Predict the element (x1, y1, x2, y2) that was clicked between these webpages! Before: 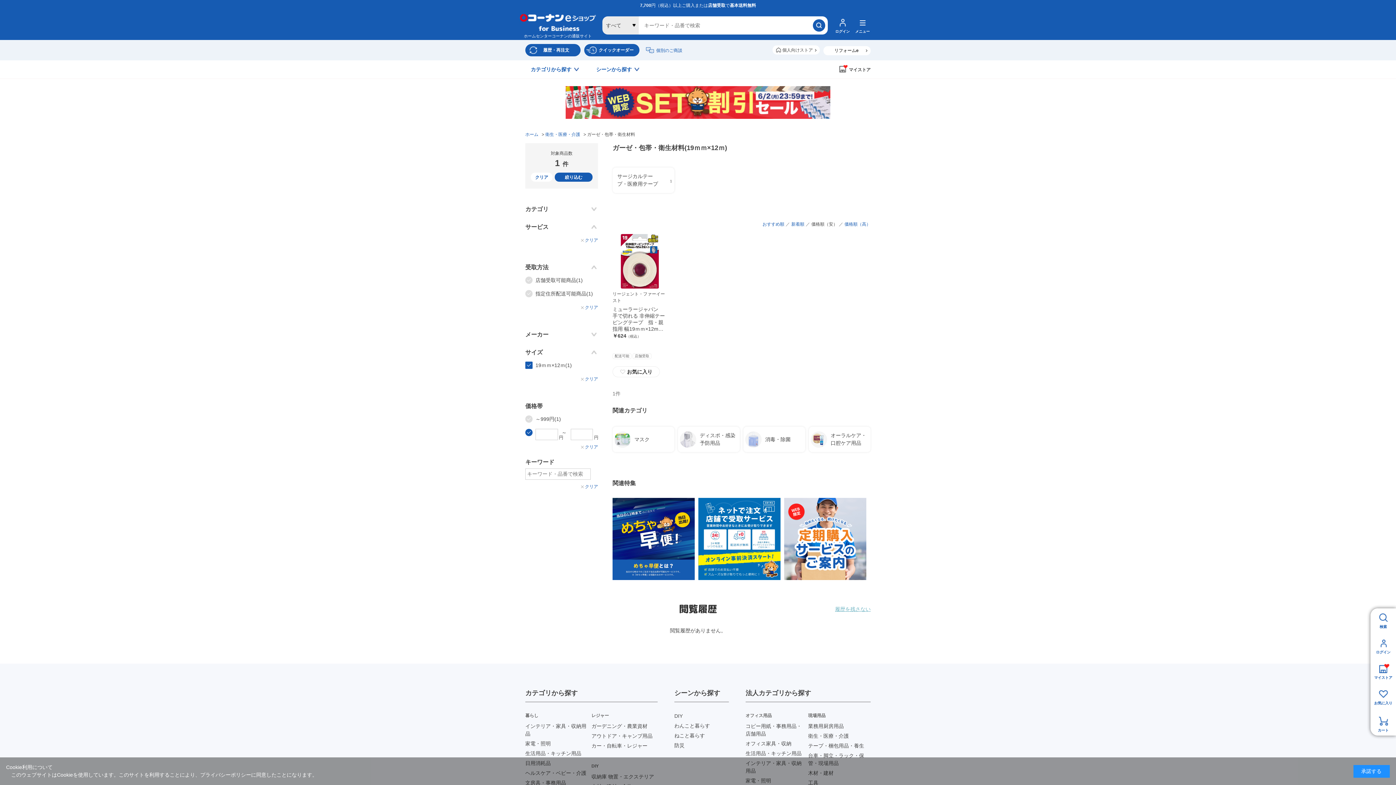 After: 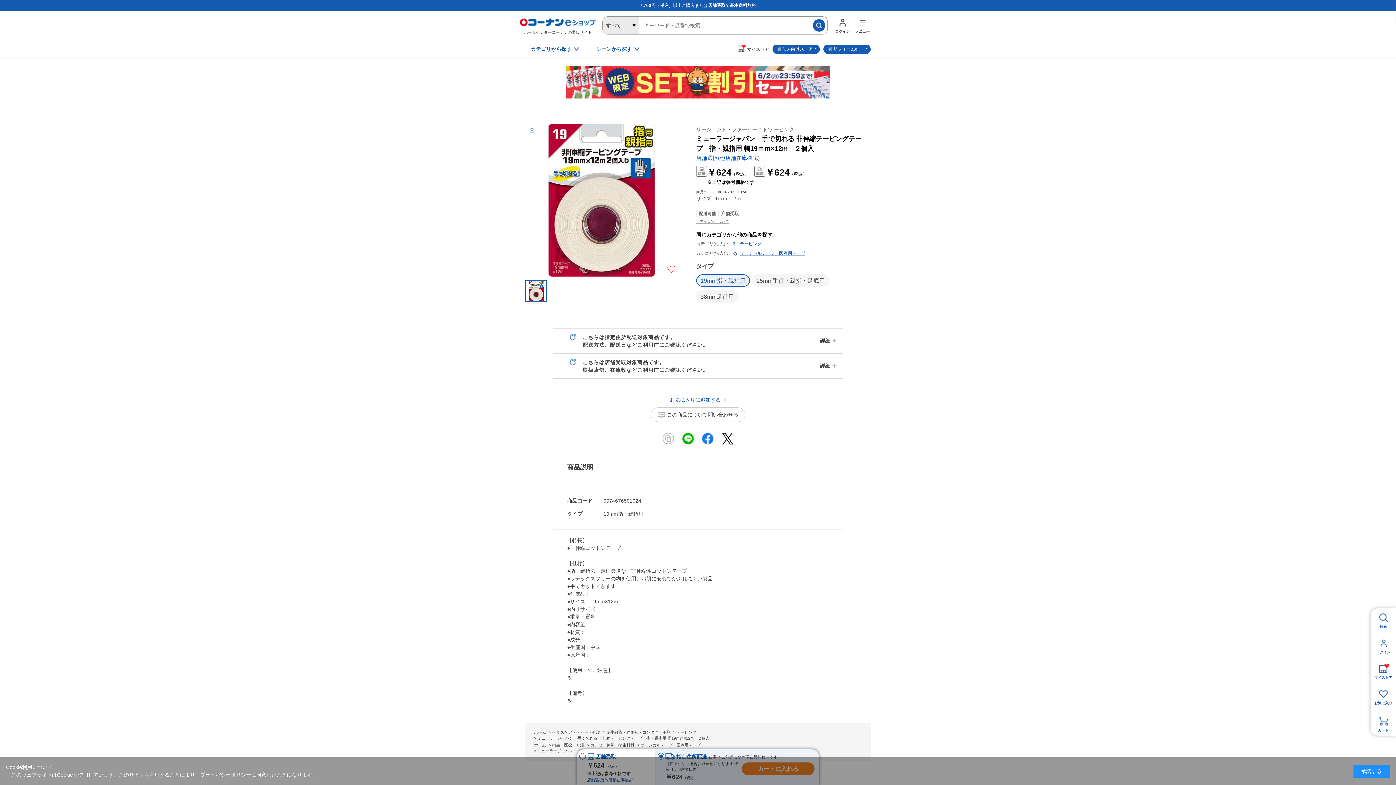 Action: bbox: (612, 306, 665, 338) label: ミューラージャパン　手で切れる 非伸縮テーピングテープ　指・親指用 幅19ｍｍ×12m　２個入